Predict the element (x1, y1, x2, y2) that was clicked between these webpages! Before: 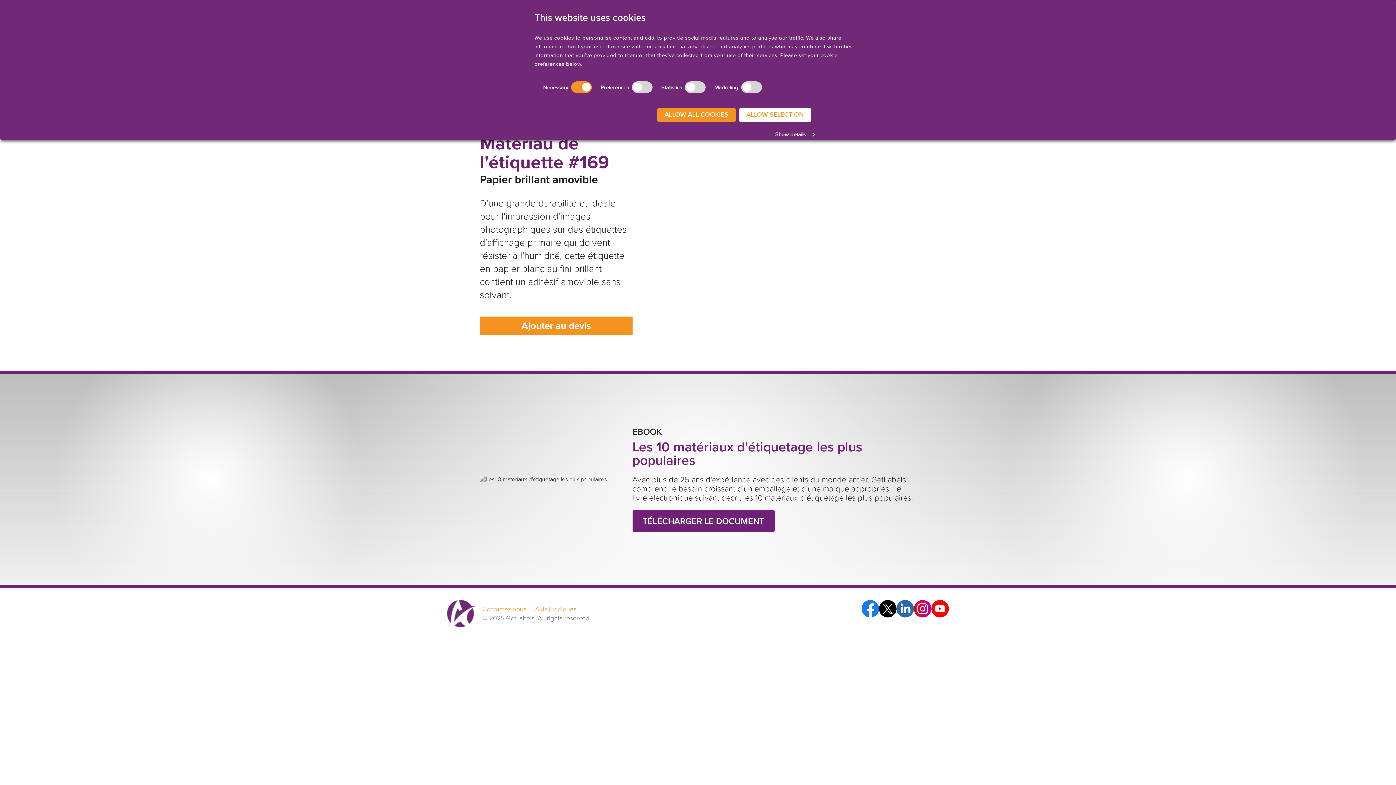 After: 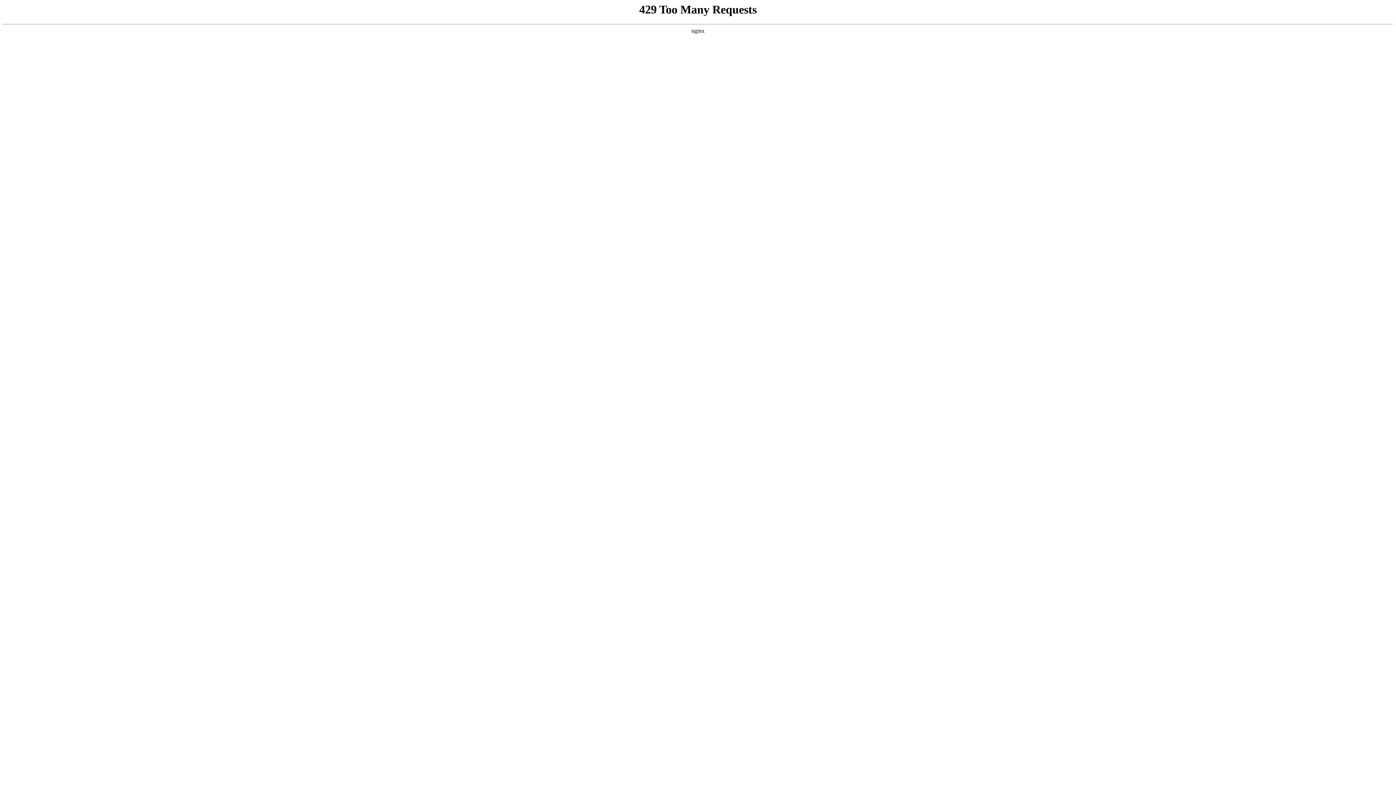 Action: bbox: (535, 606, 576, 613) label: Avis juridiques